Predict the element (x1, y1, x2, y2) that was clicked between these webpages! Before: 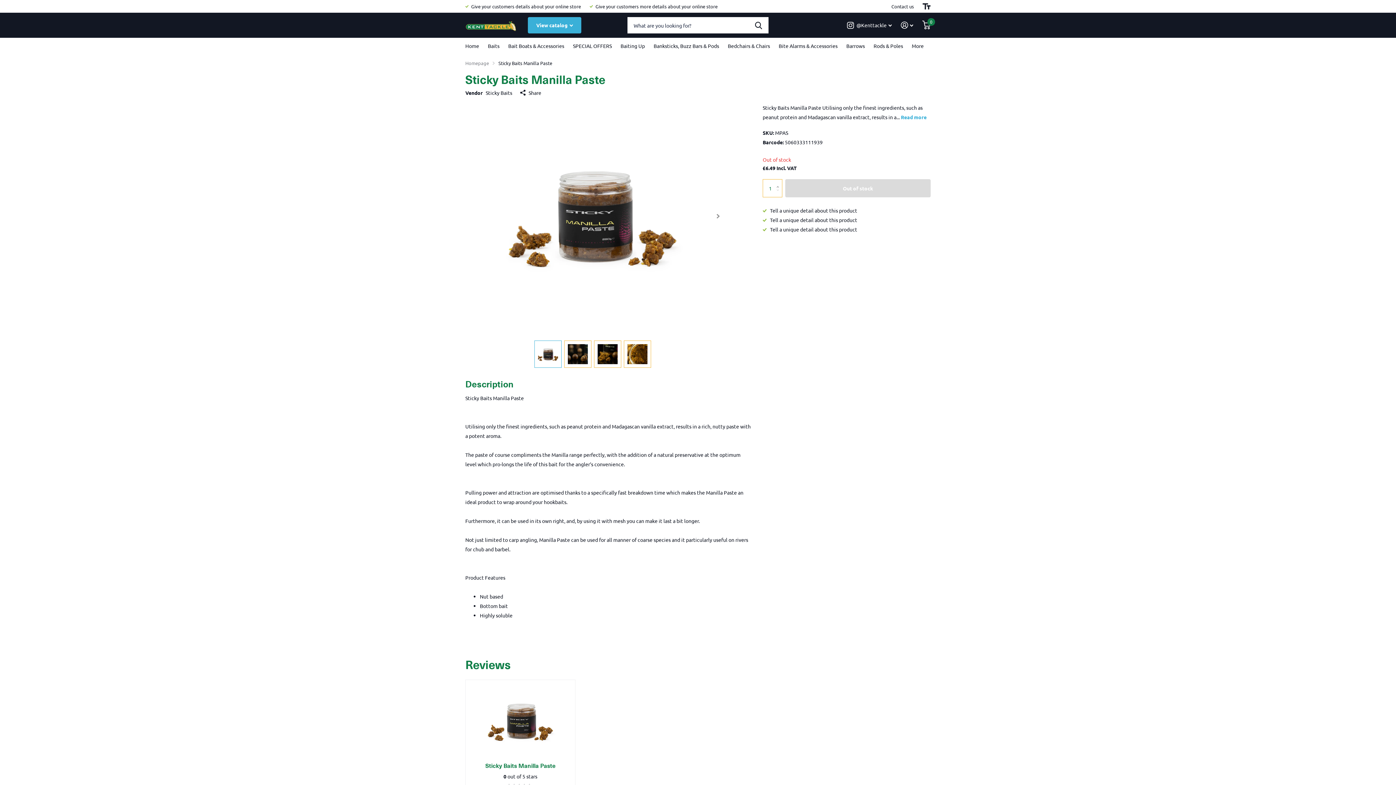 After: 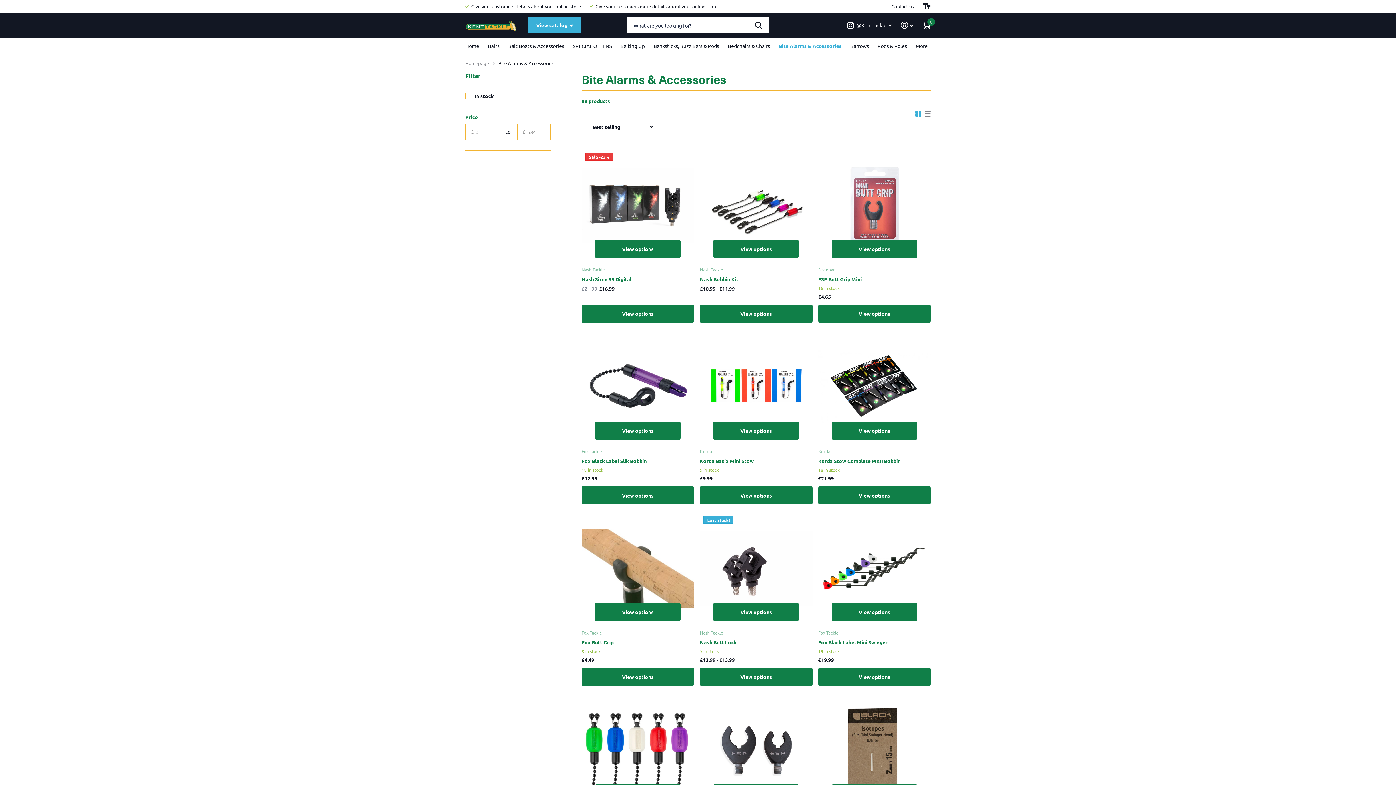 Action: bbox: (778, 37, 837, 53) label: Bite Alarms & Accessories